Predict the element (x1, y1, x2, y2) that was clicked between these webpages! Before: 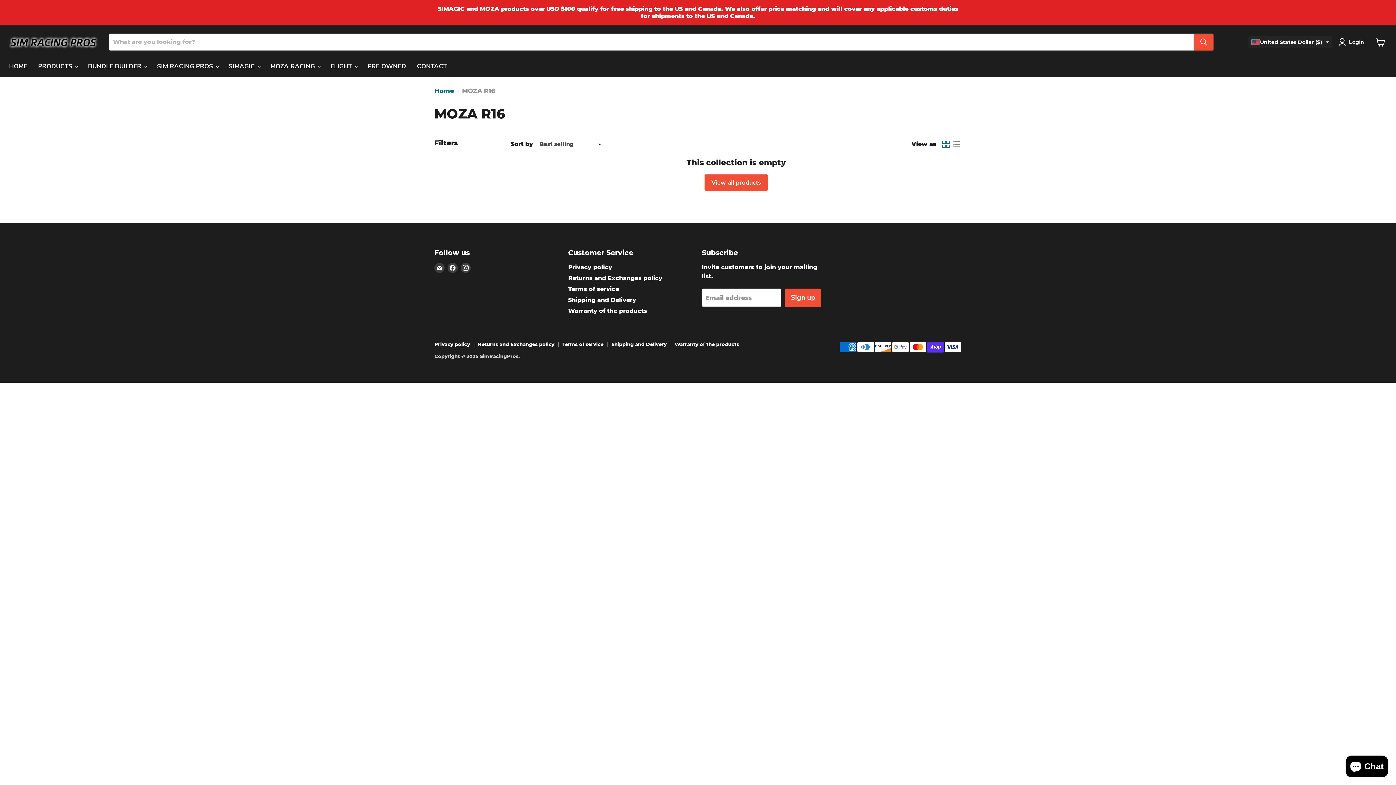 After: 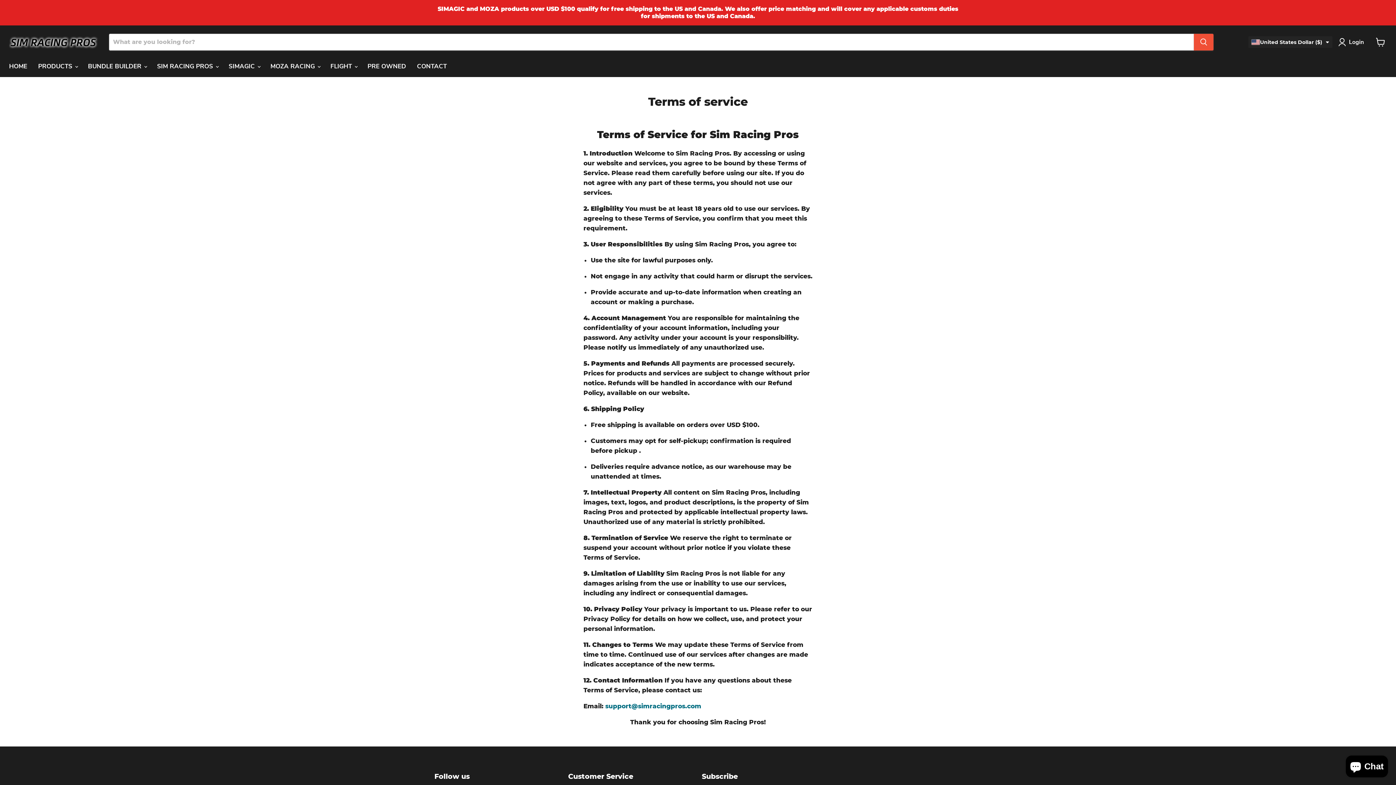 Action: label: Terms of service bbox: (562, 341, 603, 347)